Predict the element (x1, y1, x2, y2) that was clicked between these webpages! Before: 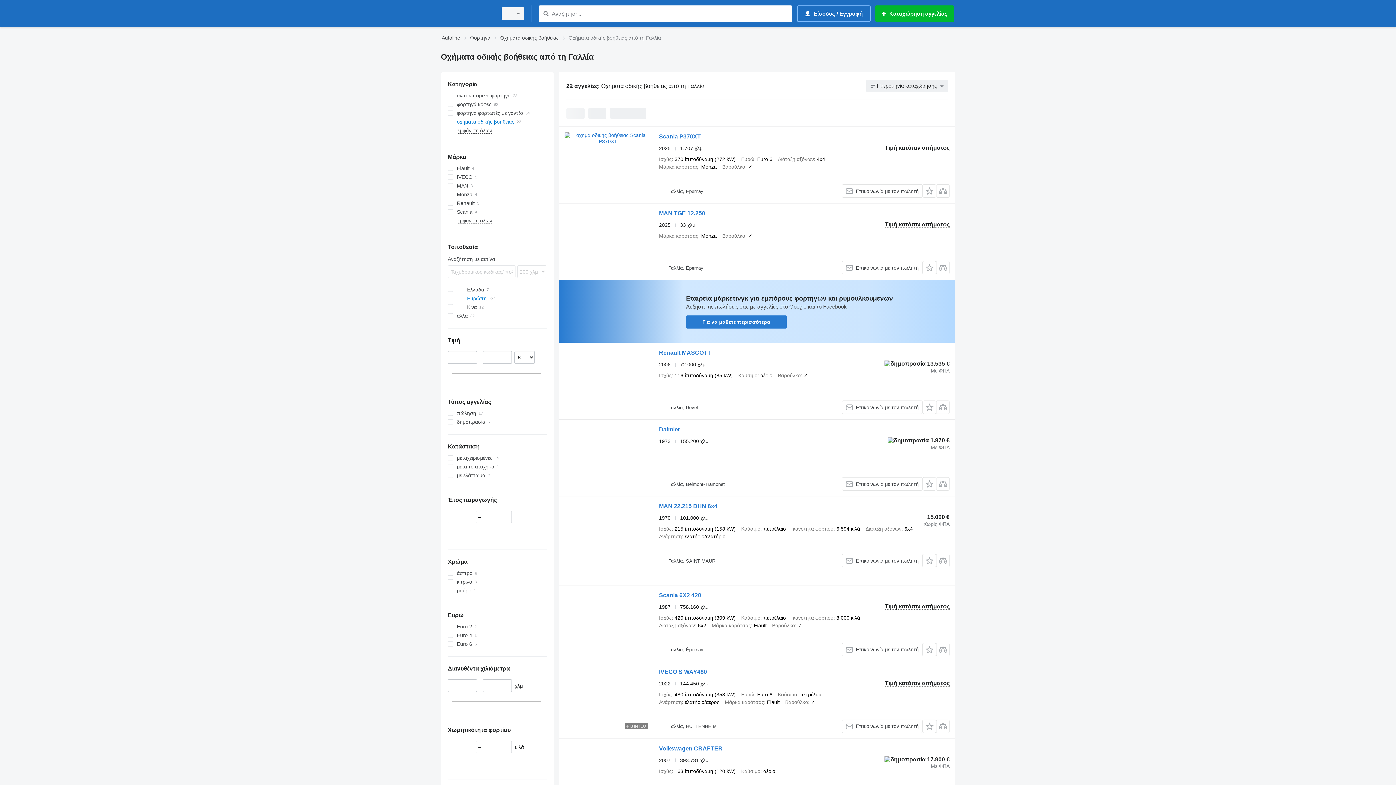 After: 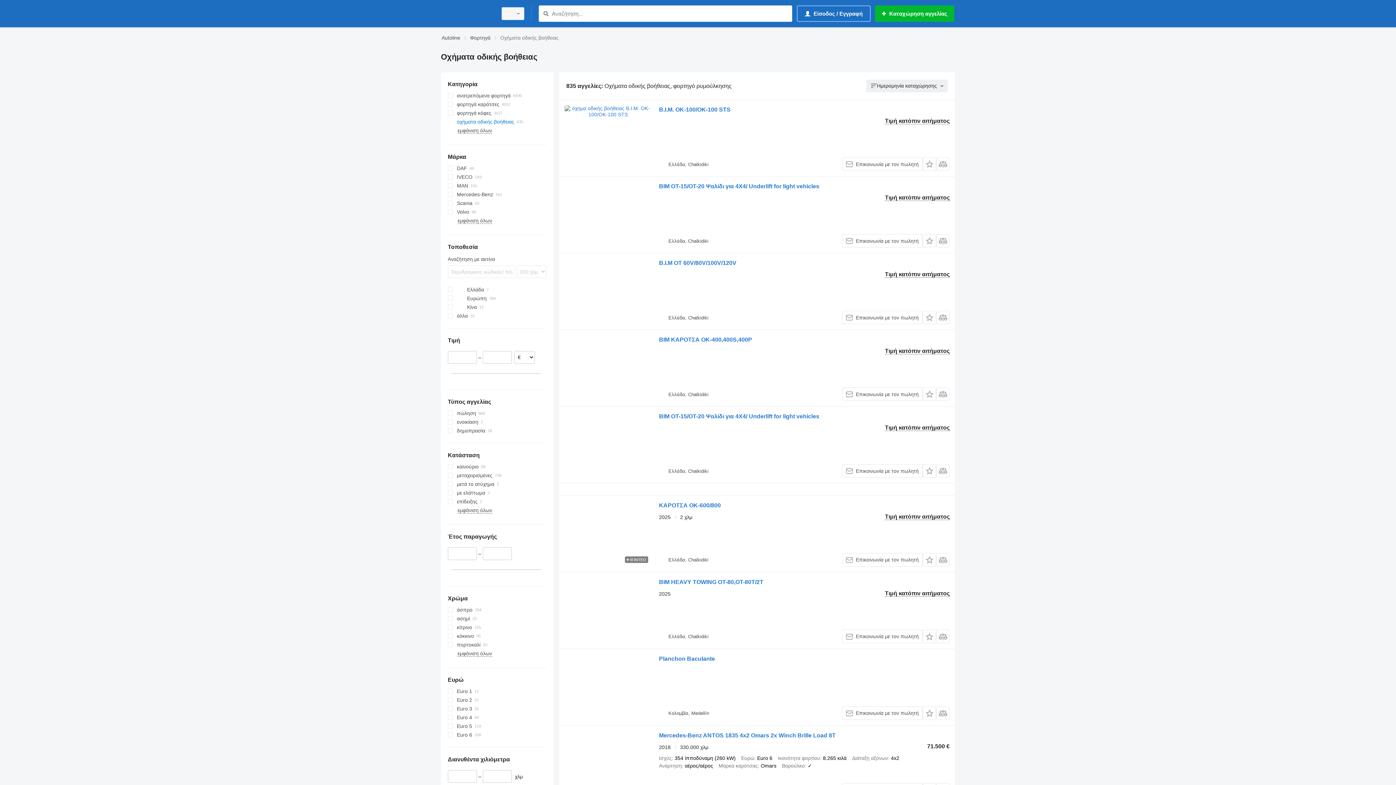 Action: label: Οχήματα οδικής βοήθειας bbox: (500, 33, 558, 42)